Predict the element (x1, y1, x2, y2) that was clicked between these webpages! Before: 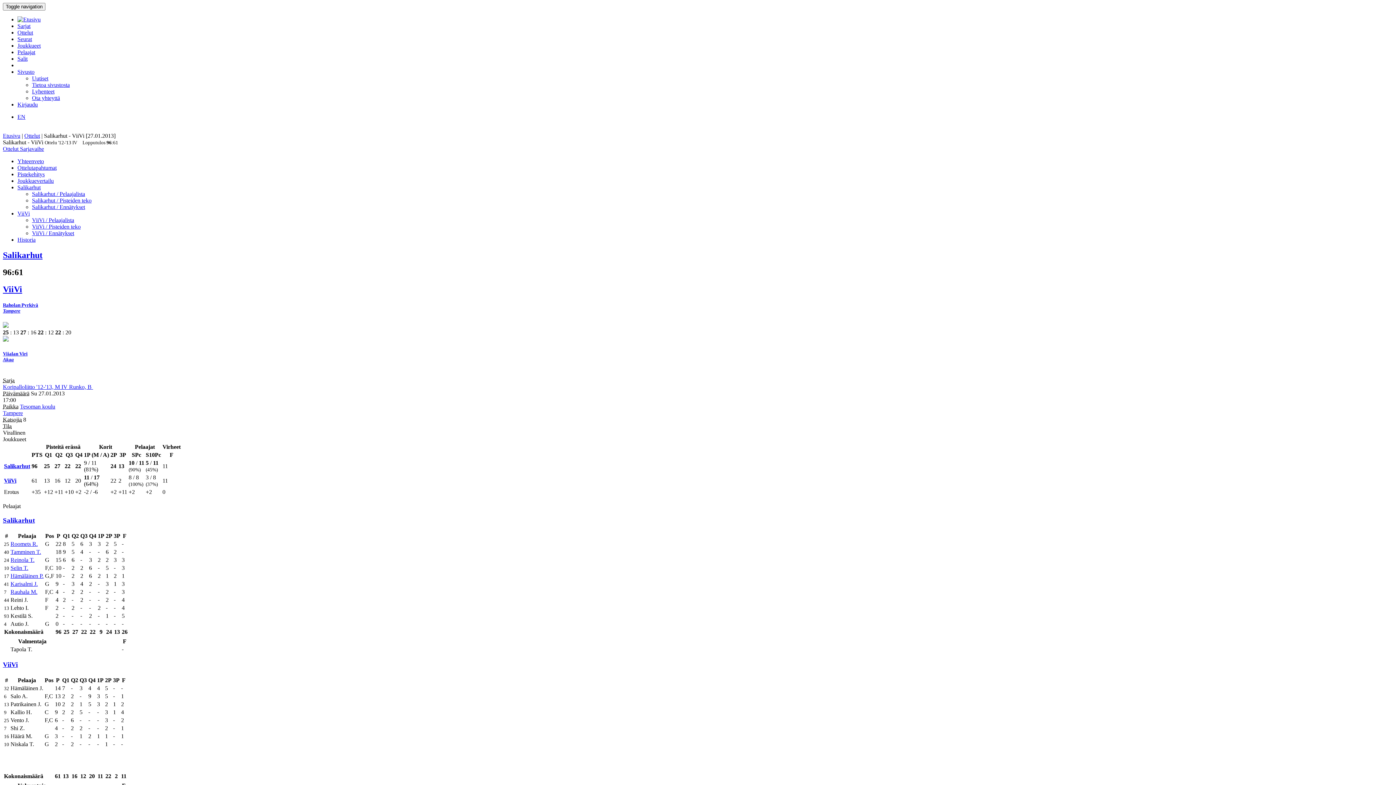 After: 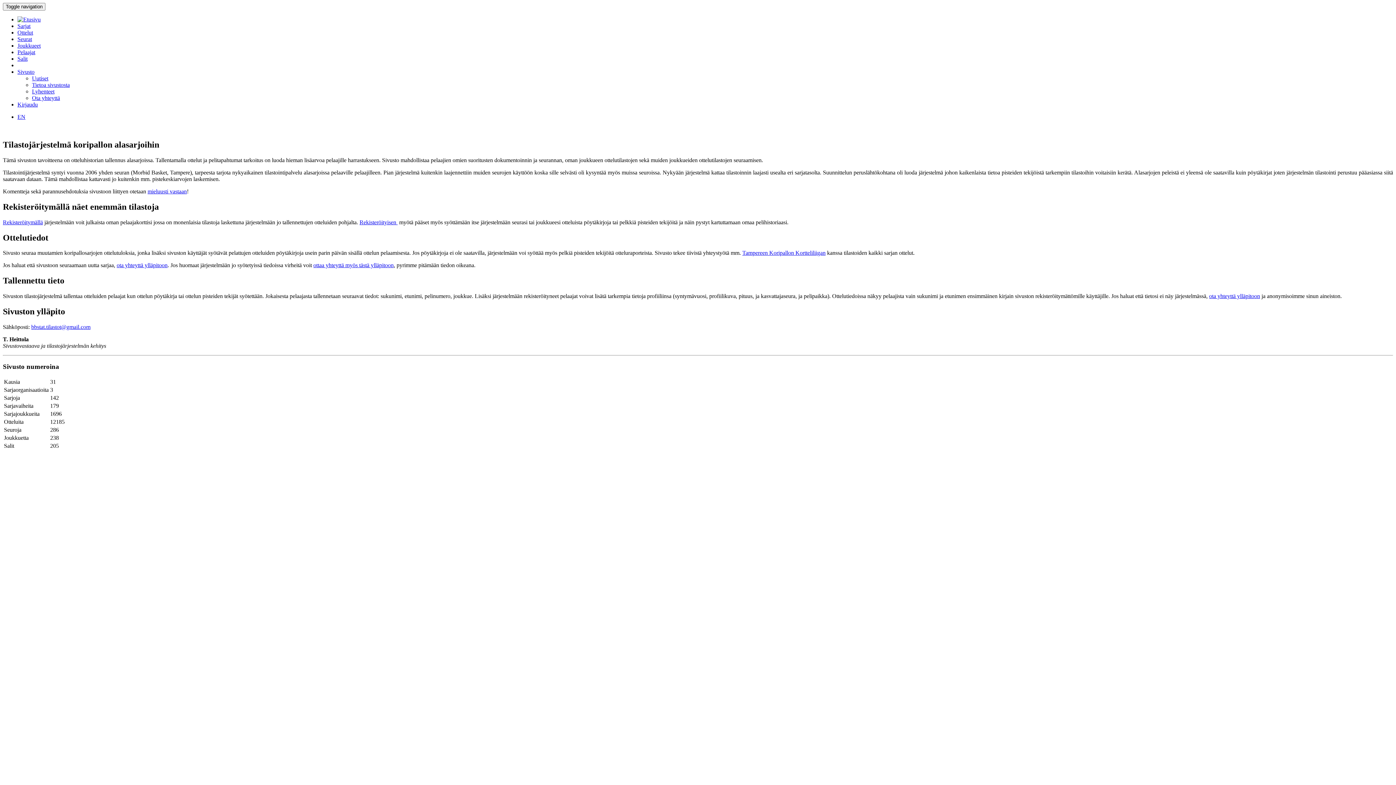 Action: label: Tietoa sivustosta bbox: (32, 81, 69, 88)